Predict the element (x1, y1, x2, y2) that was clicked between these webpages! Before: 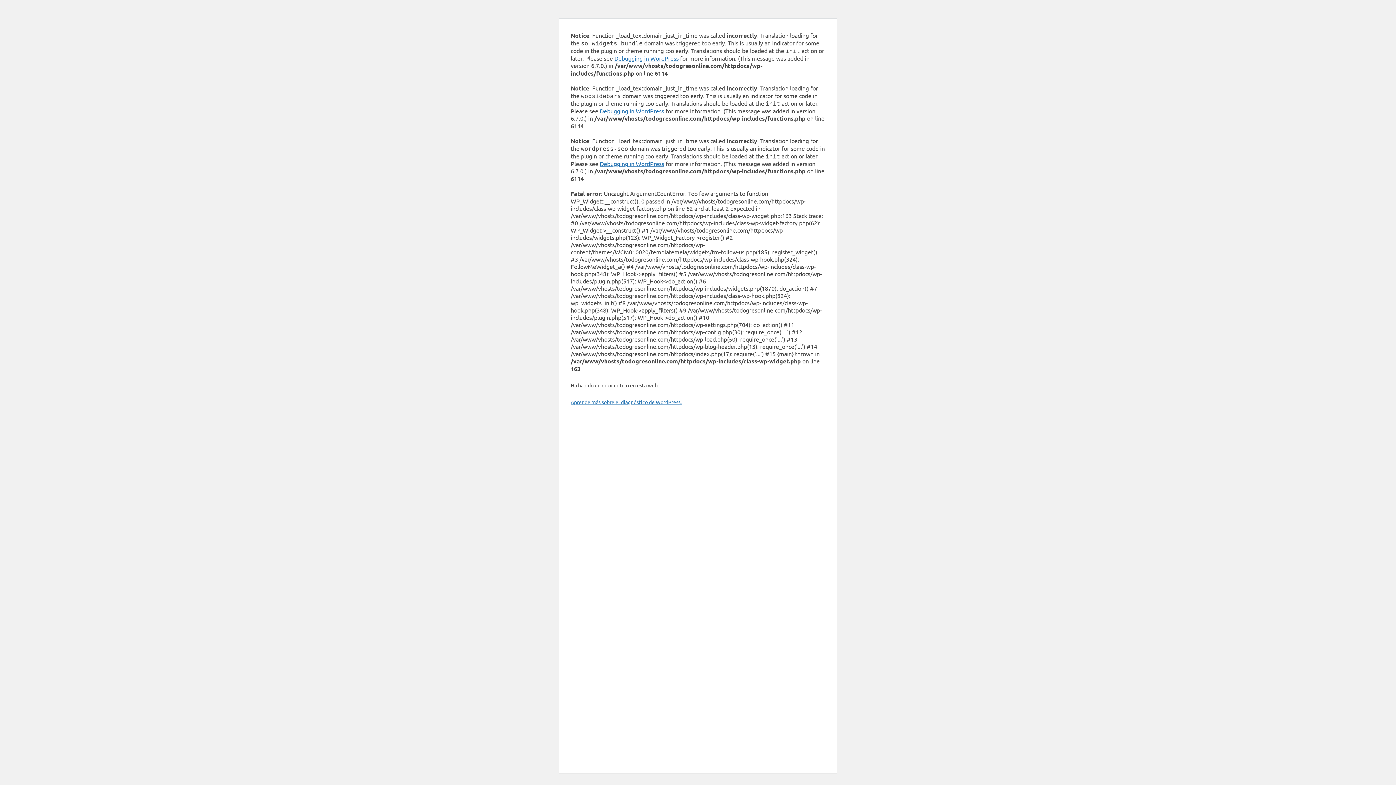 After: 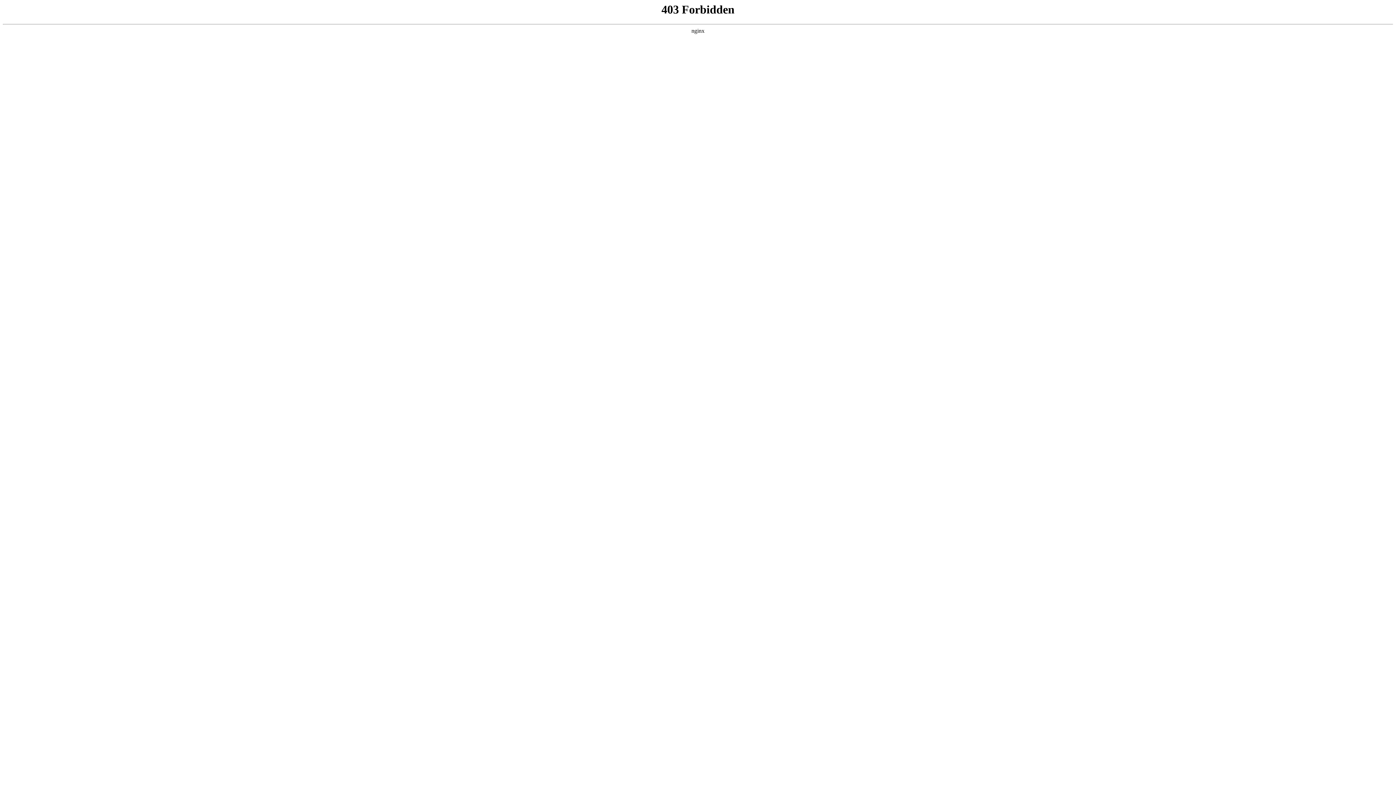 Action: label: Aprende más sobre el diagnóstico de WordPress. bbox: (570, 398, 681, 405)